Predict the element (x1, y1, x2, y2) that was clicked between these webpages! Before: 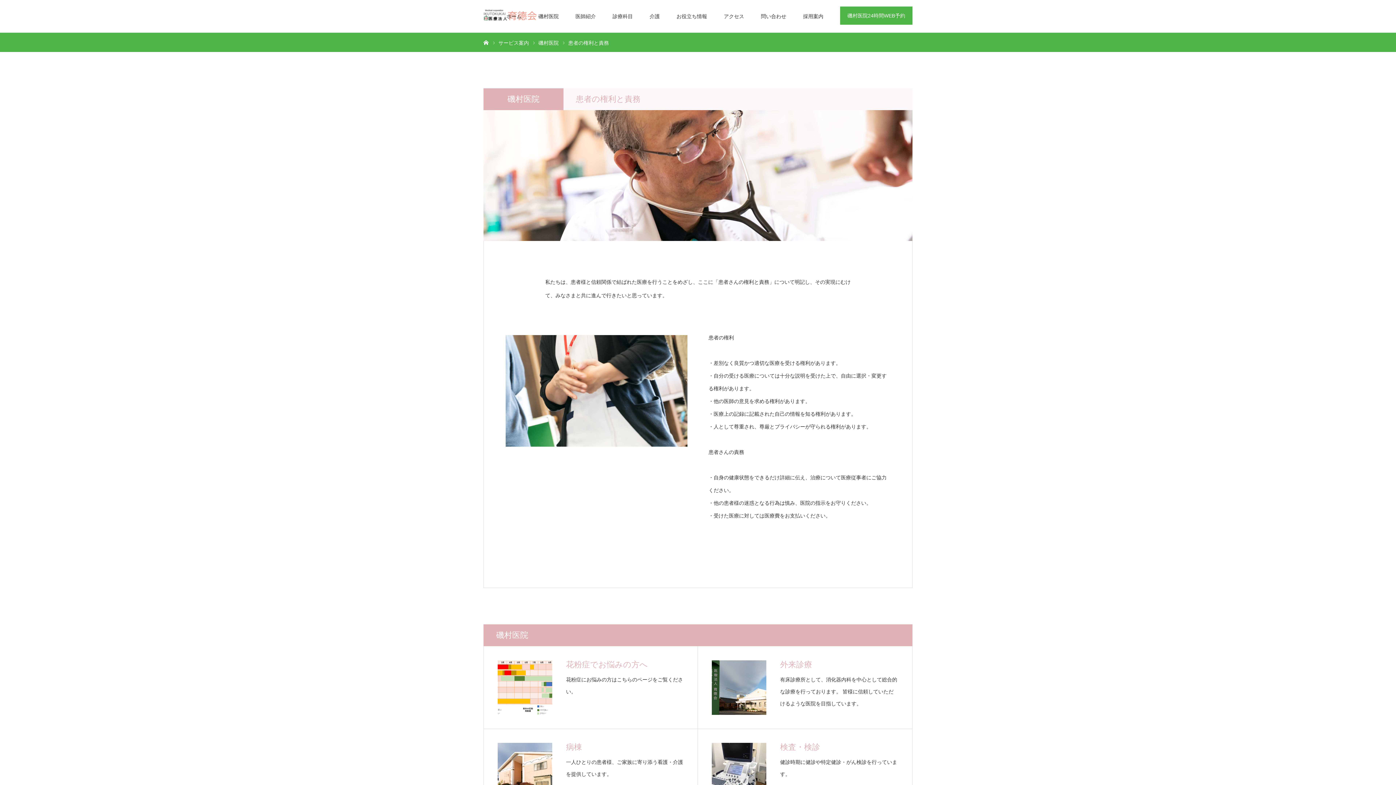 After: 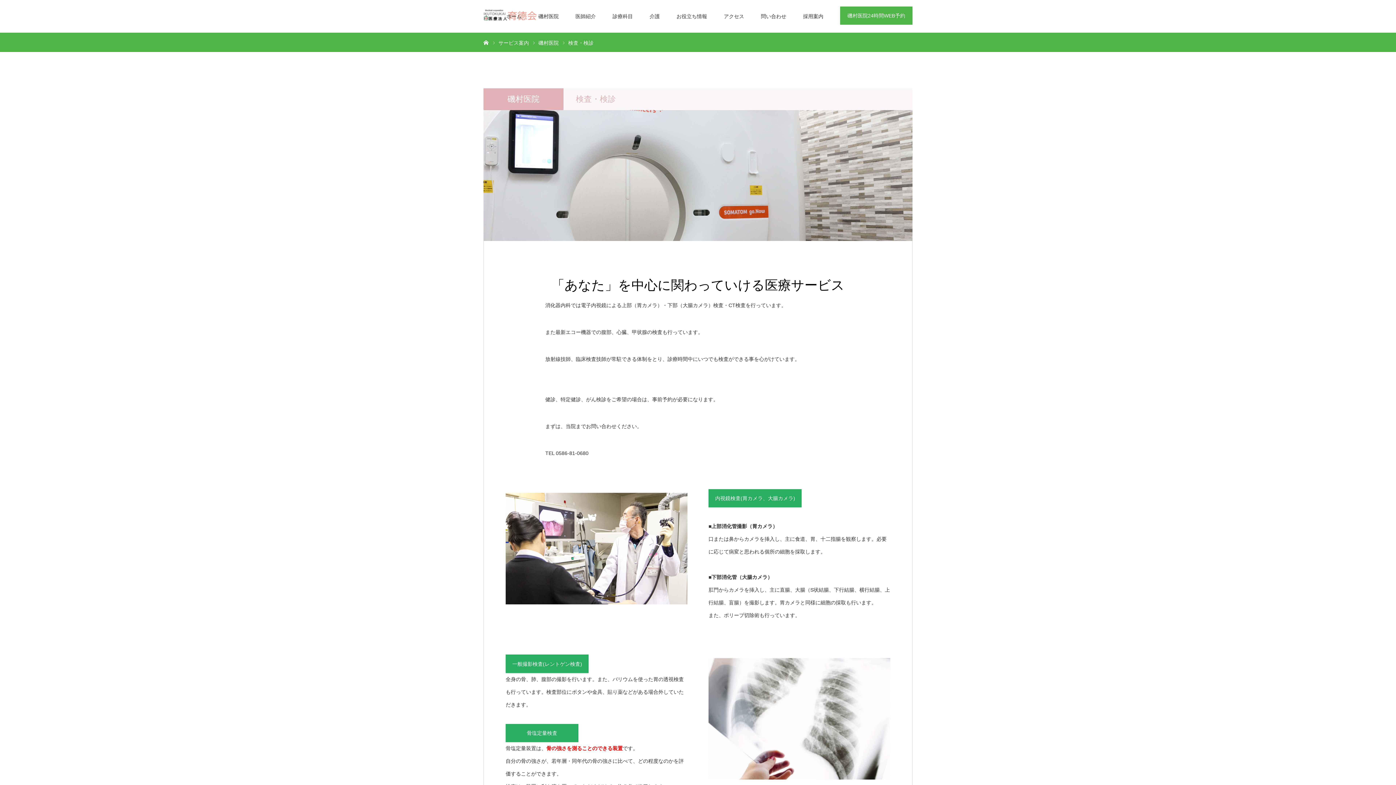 Action: label: 検査・検診

健診時期に健診や特定健診・がん検診を行っています。 bbox: (698, 729, 912, 811)